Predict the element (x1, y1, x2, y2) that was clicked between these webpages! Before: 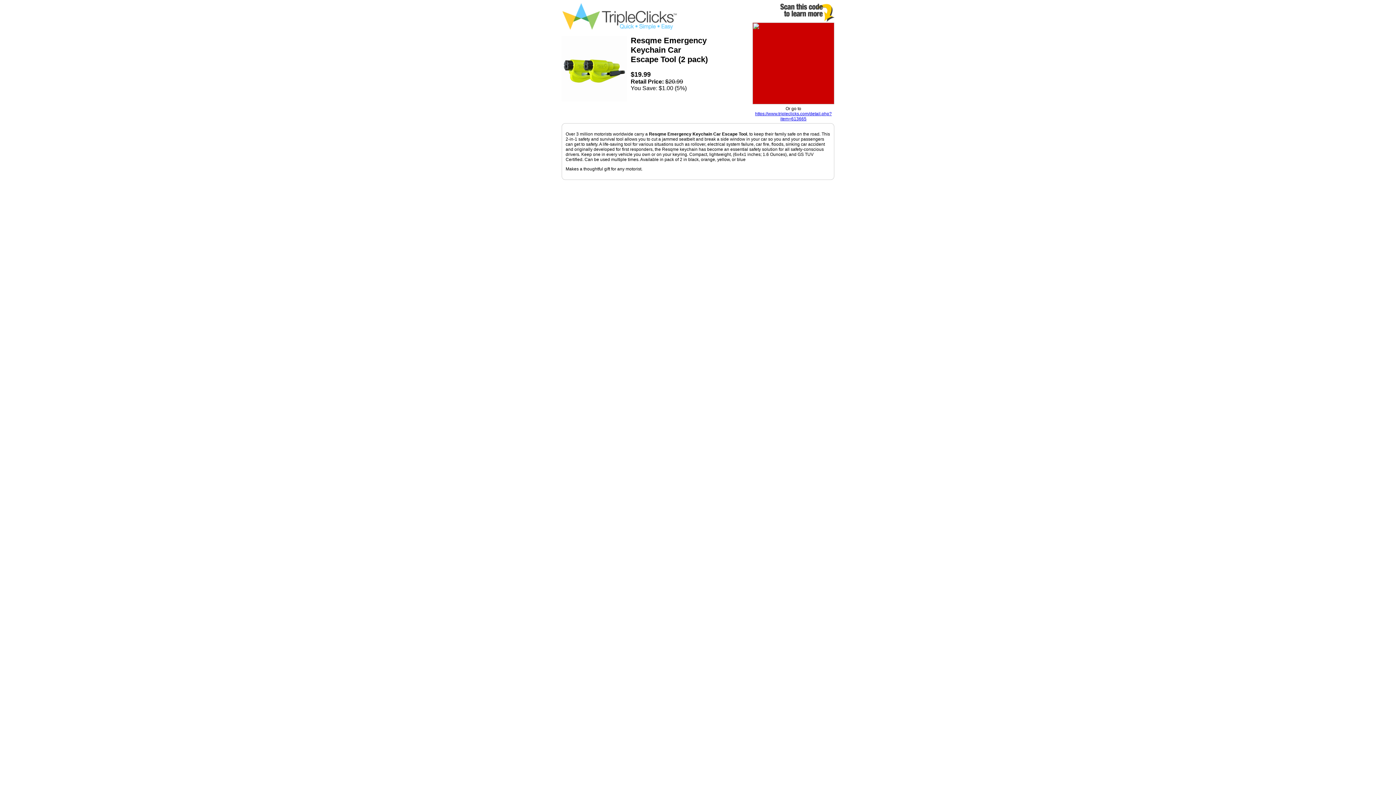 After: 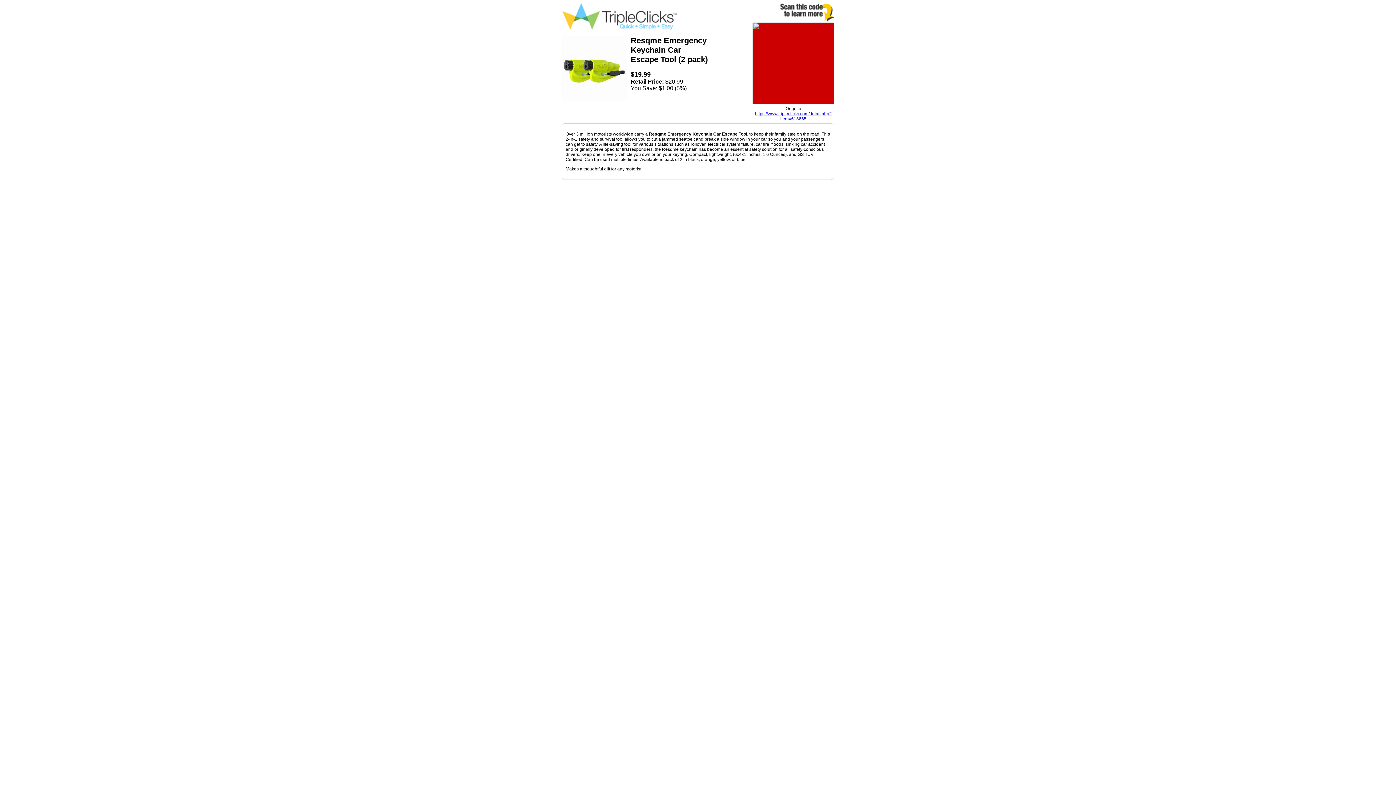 Action: bbox: (755, 111, 832, 121) label: https://www.tripleclicks.com/detail.php?item=613665